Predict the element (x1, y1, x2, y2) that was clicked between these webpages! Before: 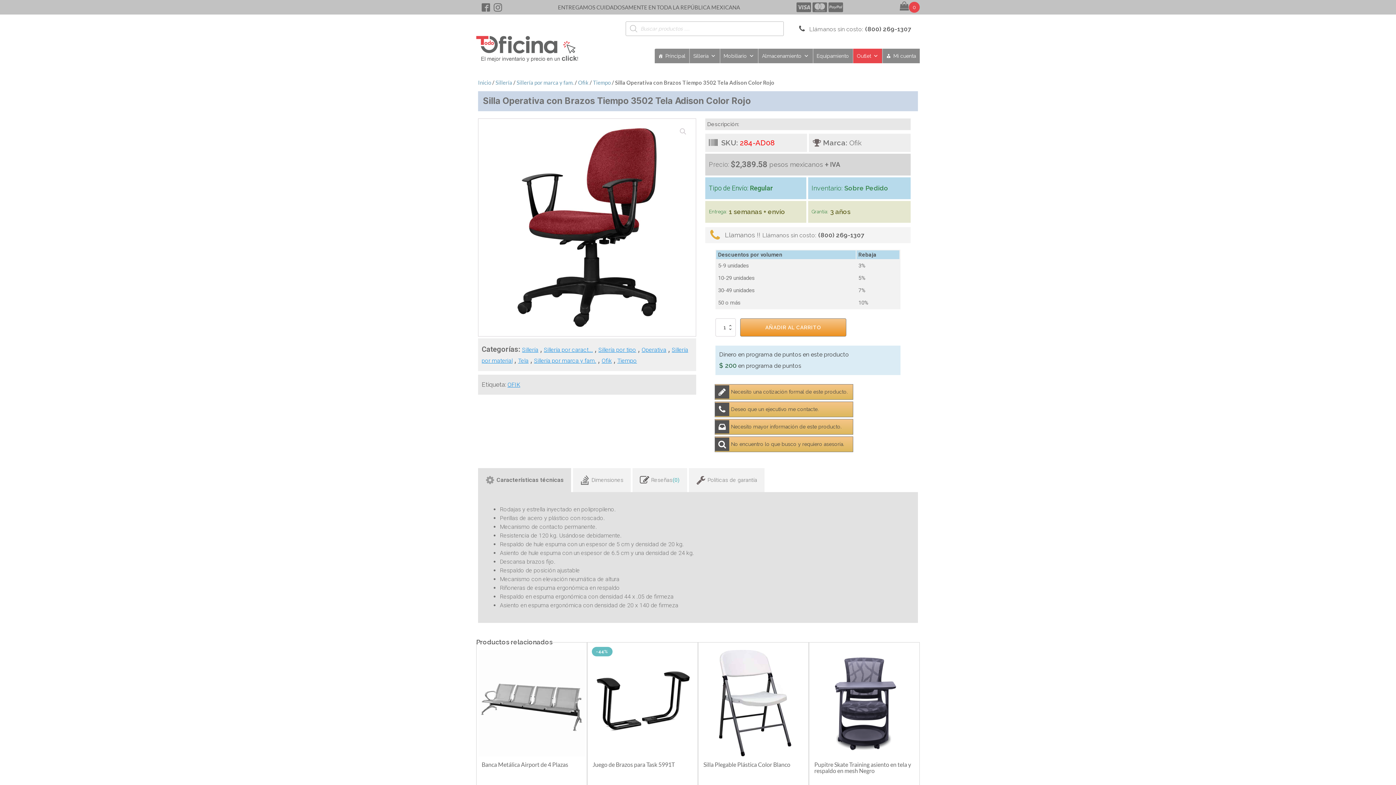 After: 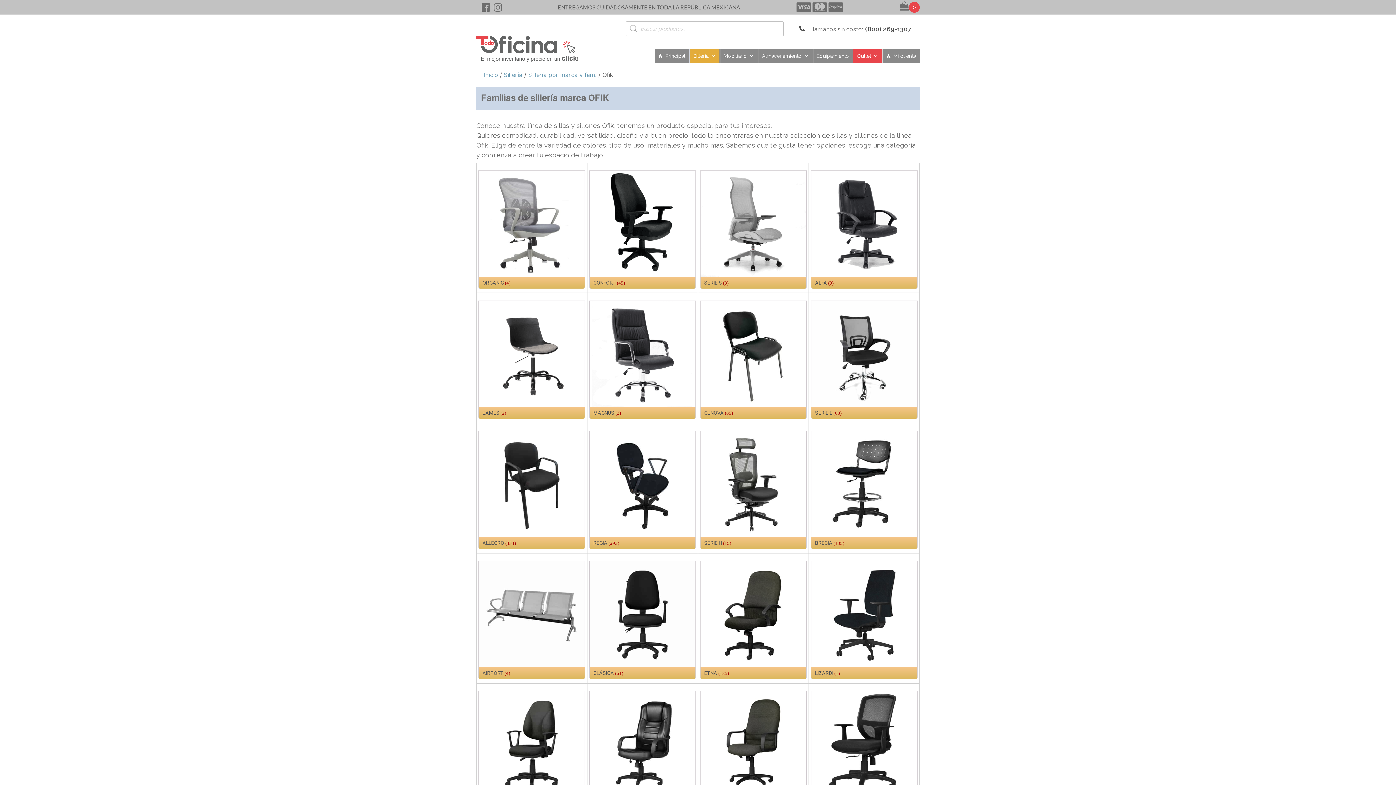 Action: bbox: (601, 357, 612, 364) label: Ofik